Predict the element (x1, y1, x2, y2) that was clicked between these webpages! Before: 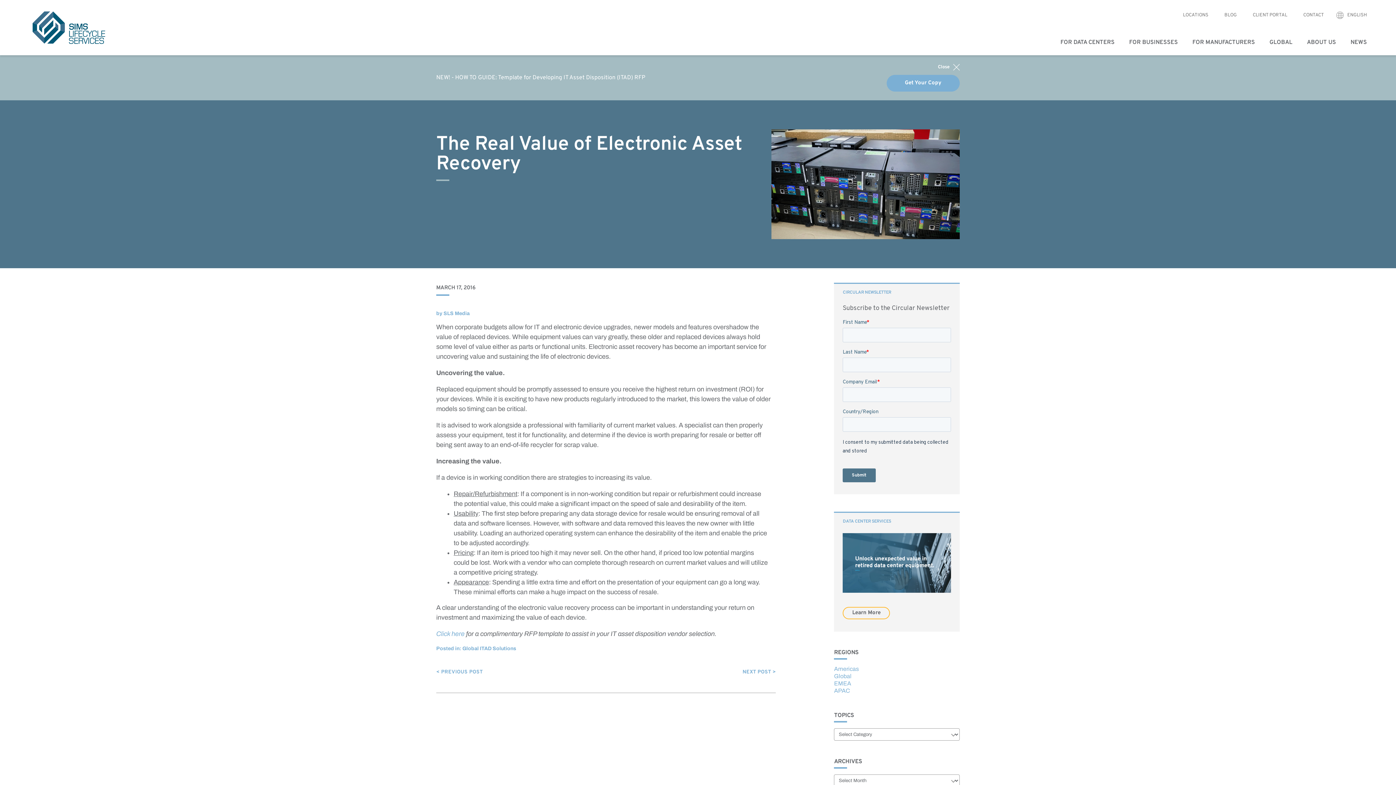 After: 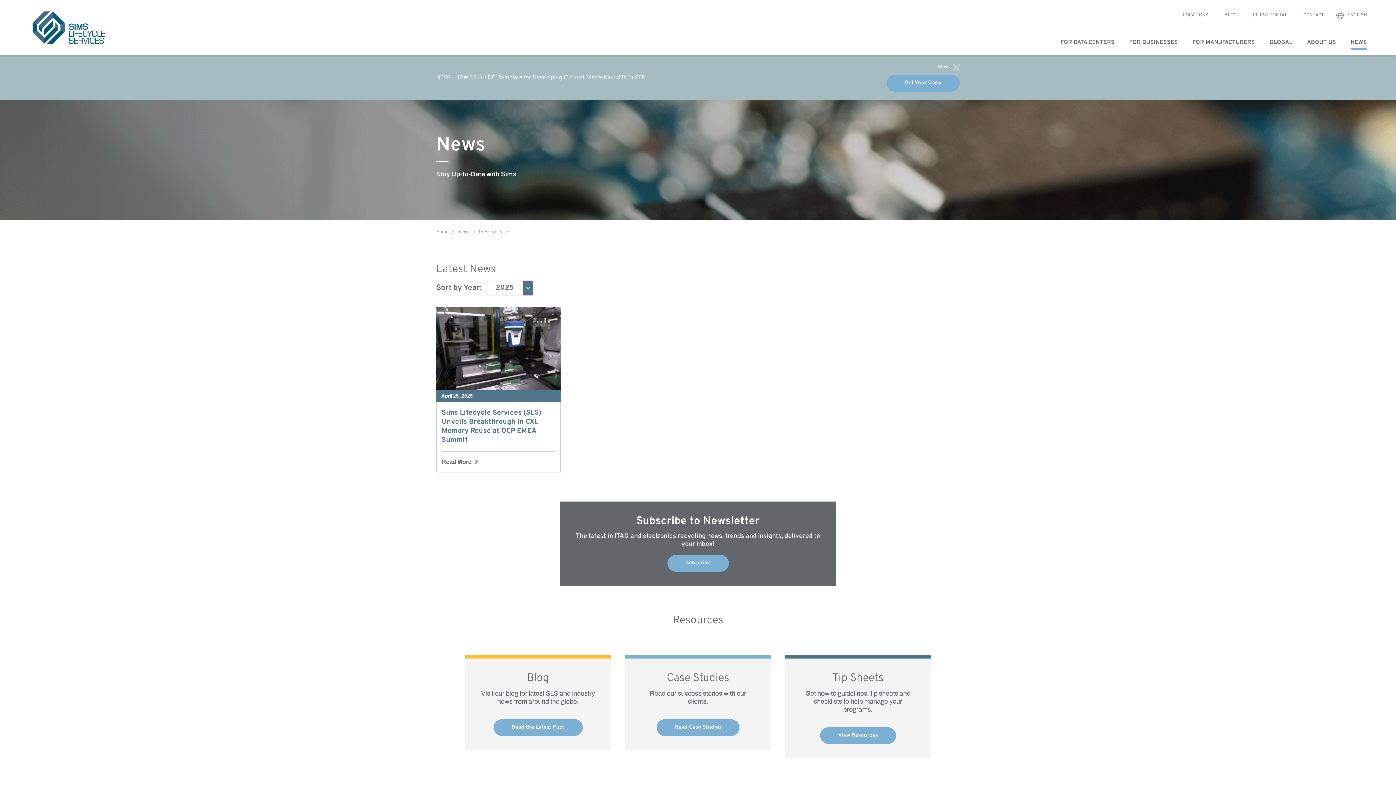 Action: label: NEWS bbox: (1343, 29, 1374, 55)